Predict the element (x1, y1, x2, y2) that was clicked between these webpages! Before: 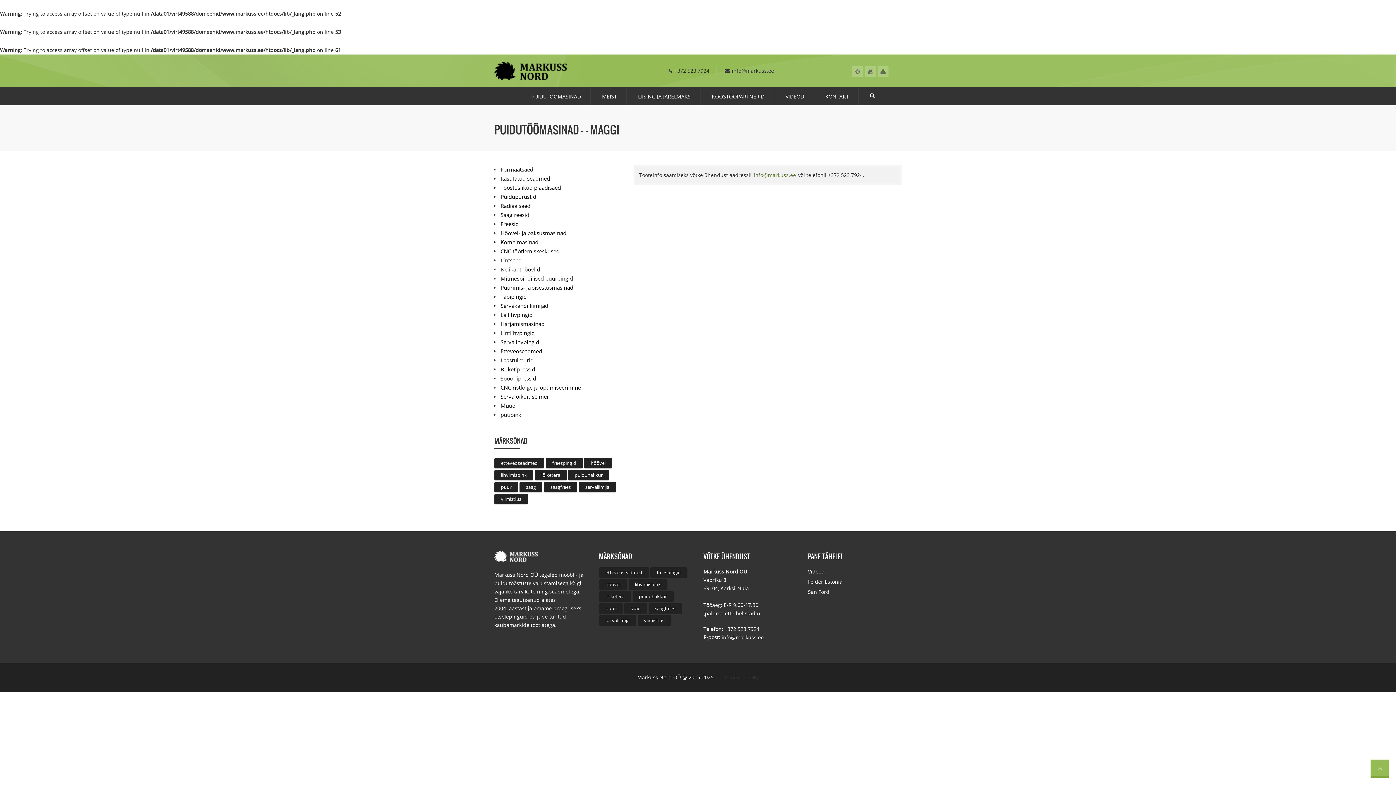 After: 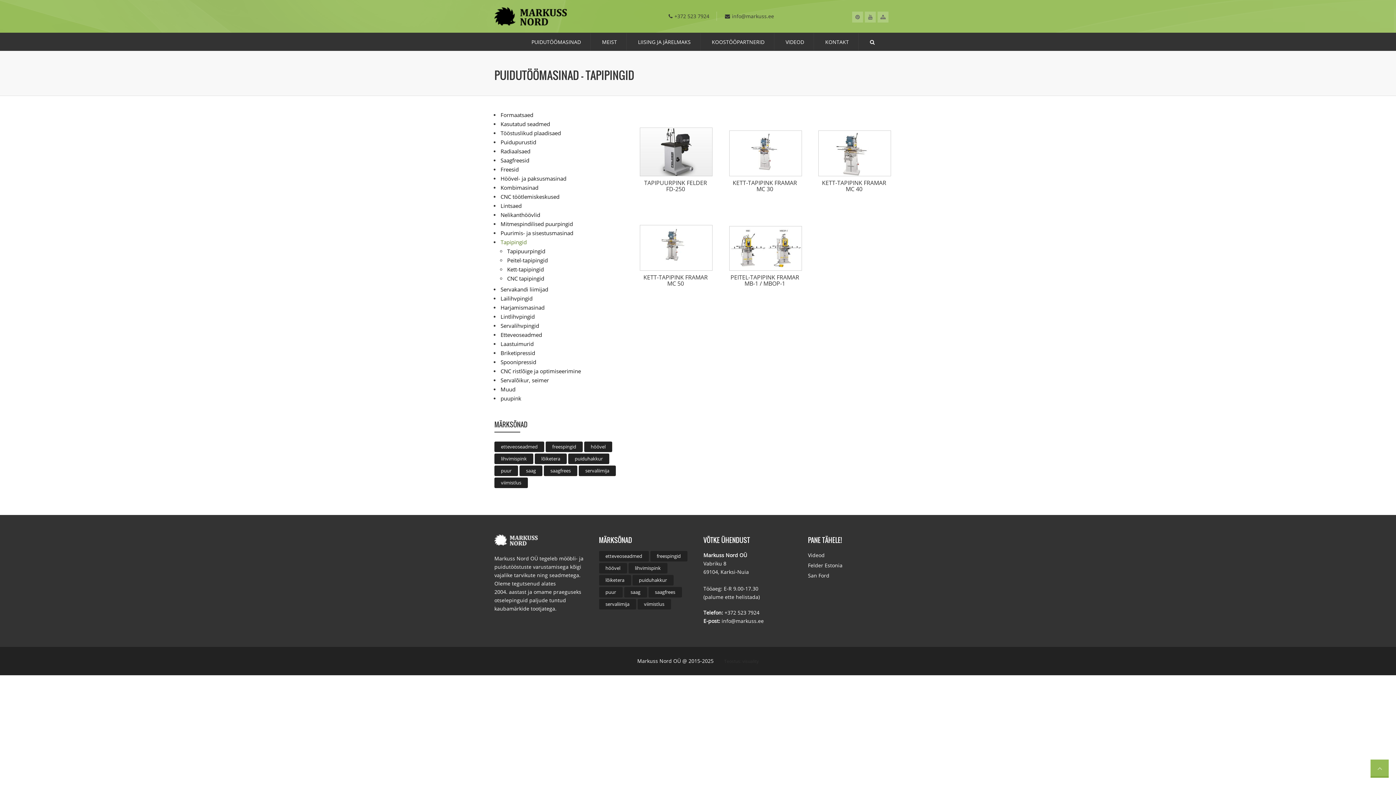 Action: bbox: (500, 292, 527, 301) label: Tapipingid